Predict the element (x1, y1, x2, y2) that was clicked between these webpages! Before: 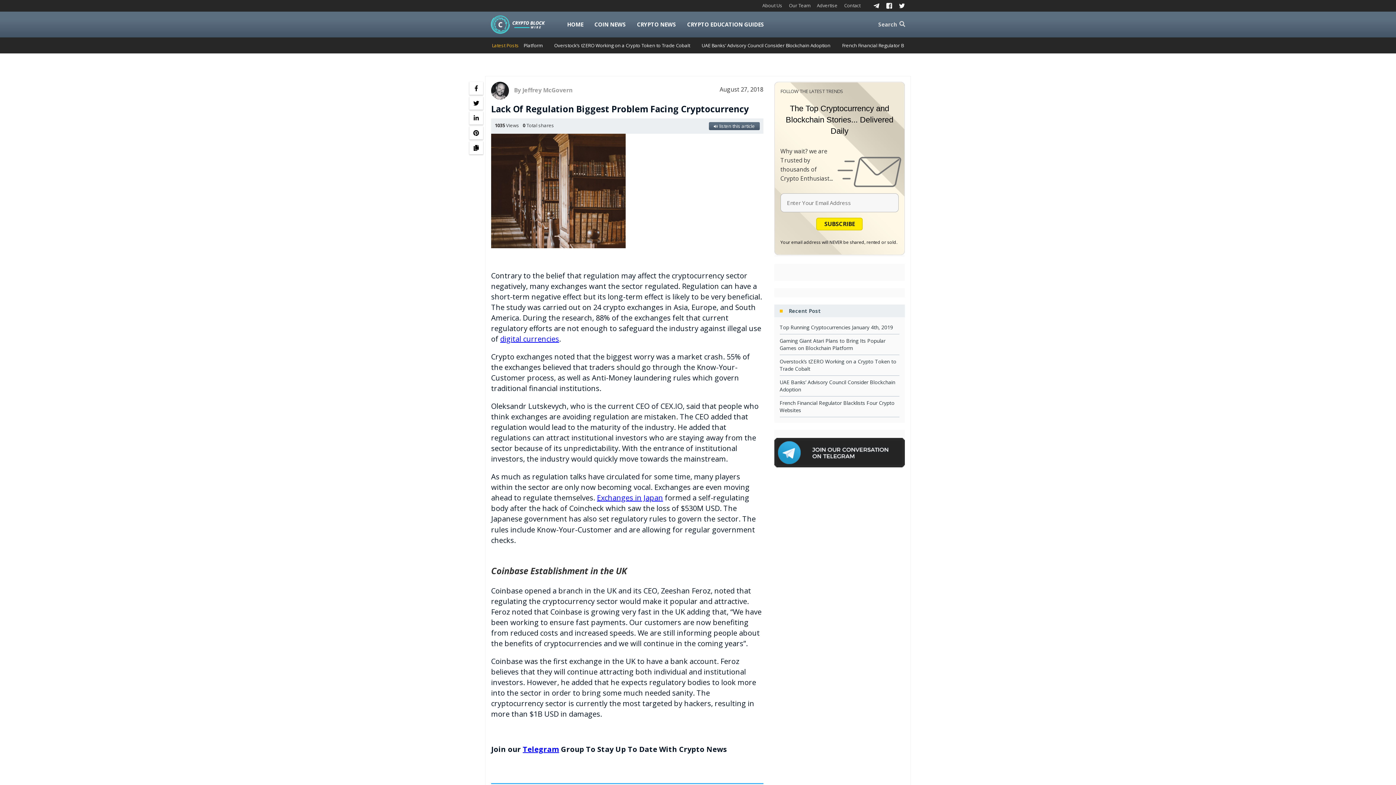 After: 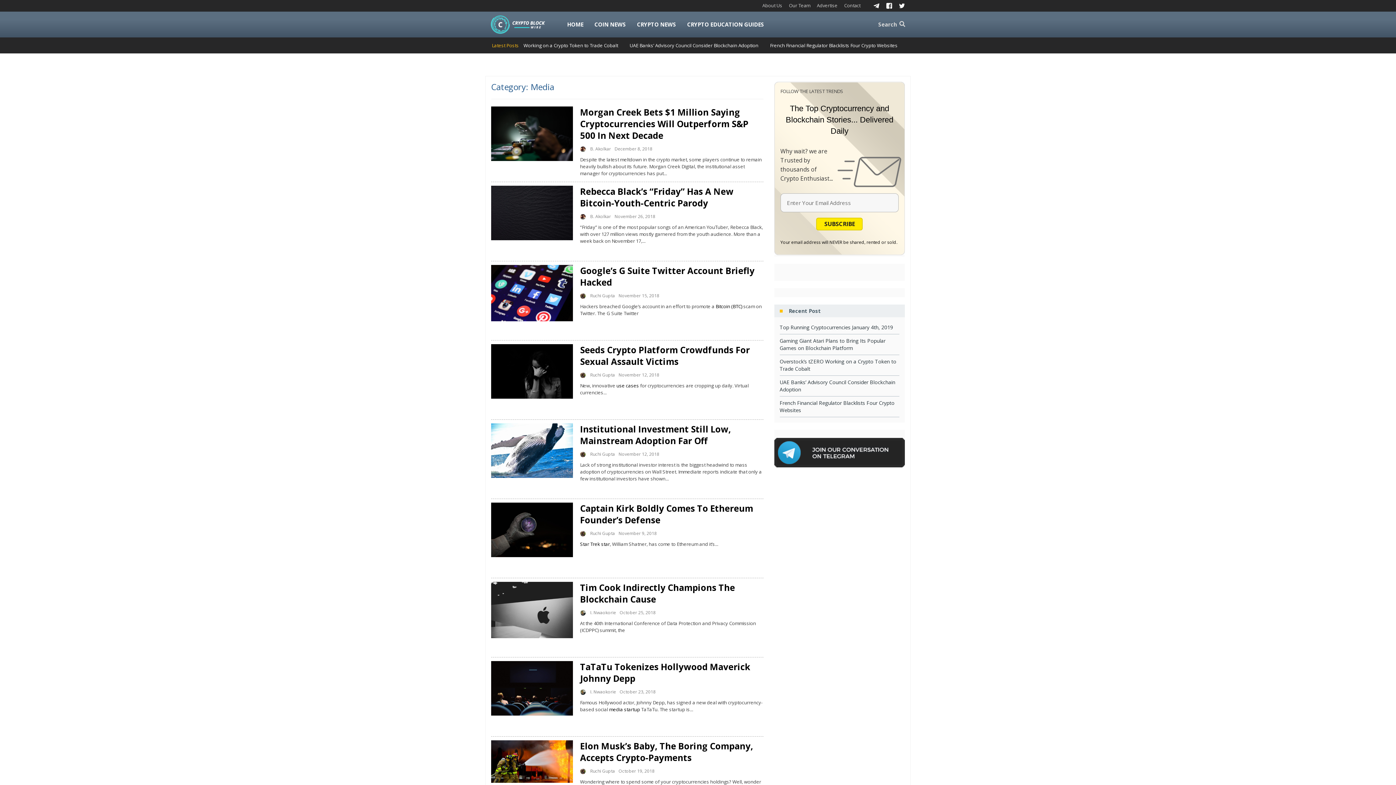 Action: bbox: (631, 11, 681, 37) label: CRYPTO NEWS